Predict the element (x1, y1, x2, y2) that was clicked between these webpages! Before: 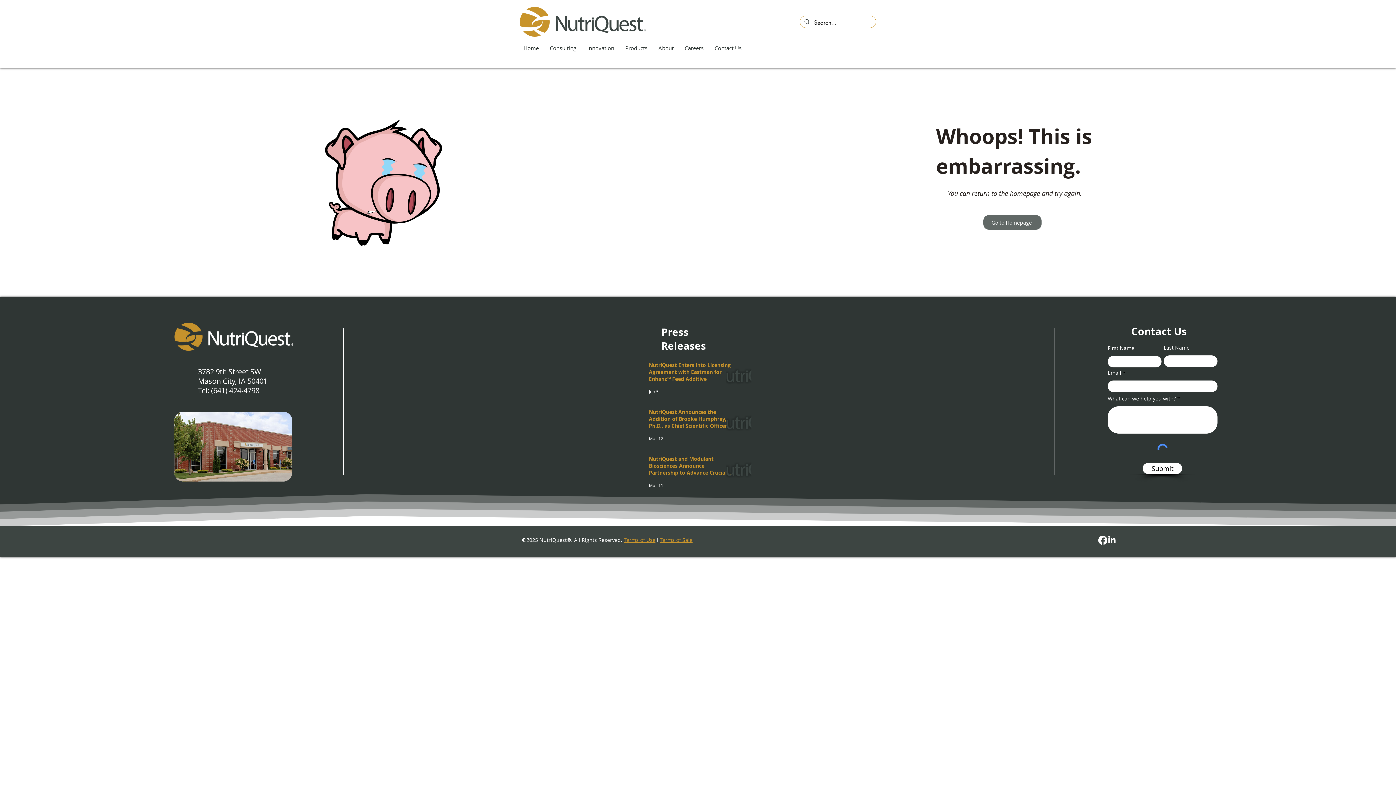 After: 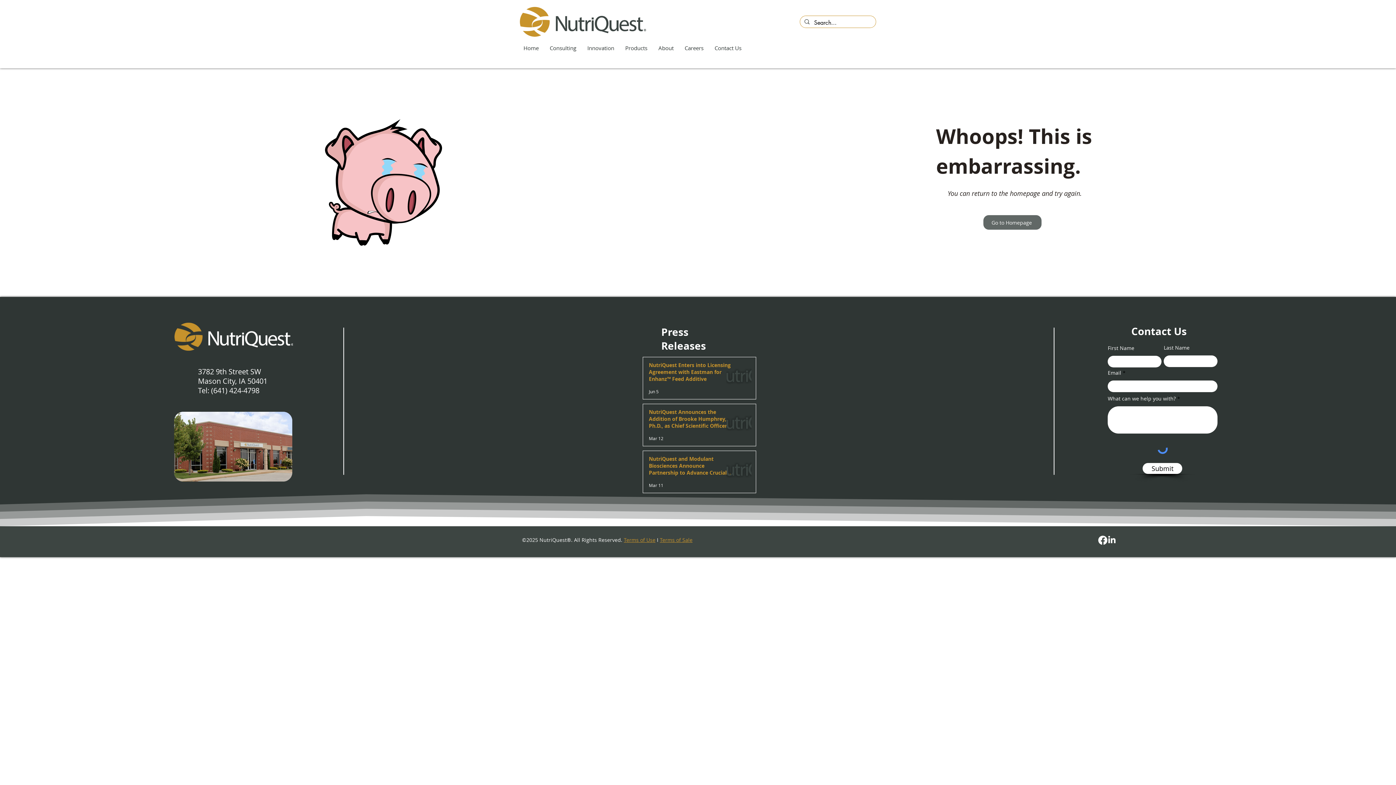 Action: bbox: (711, 40, 746, 56) label: Contact Us